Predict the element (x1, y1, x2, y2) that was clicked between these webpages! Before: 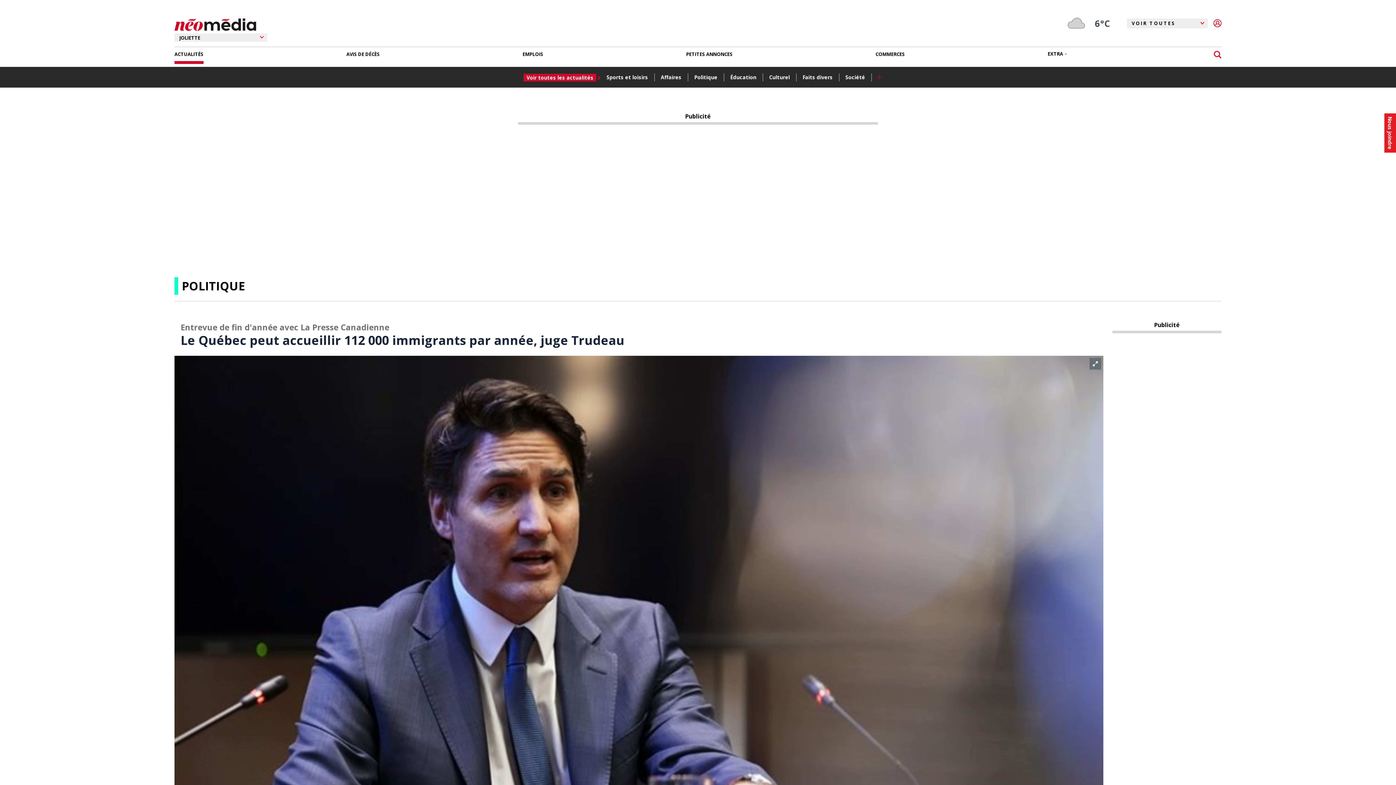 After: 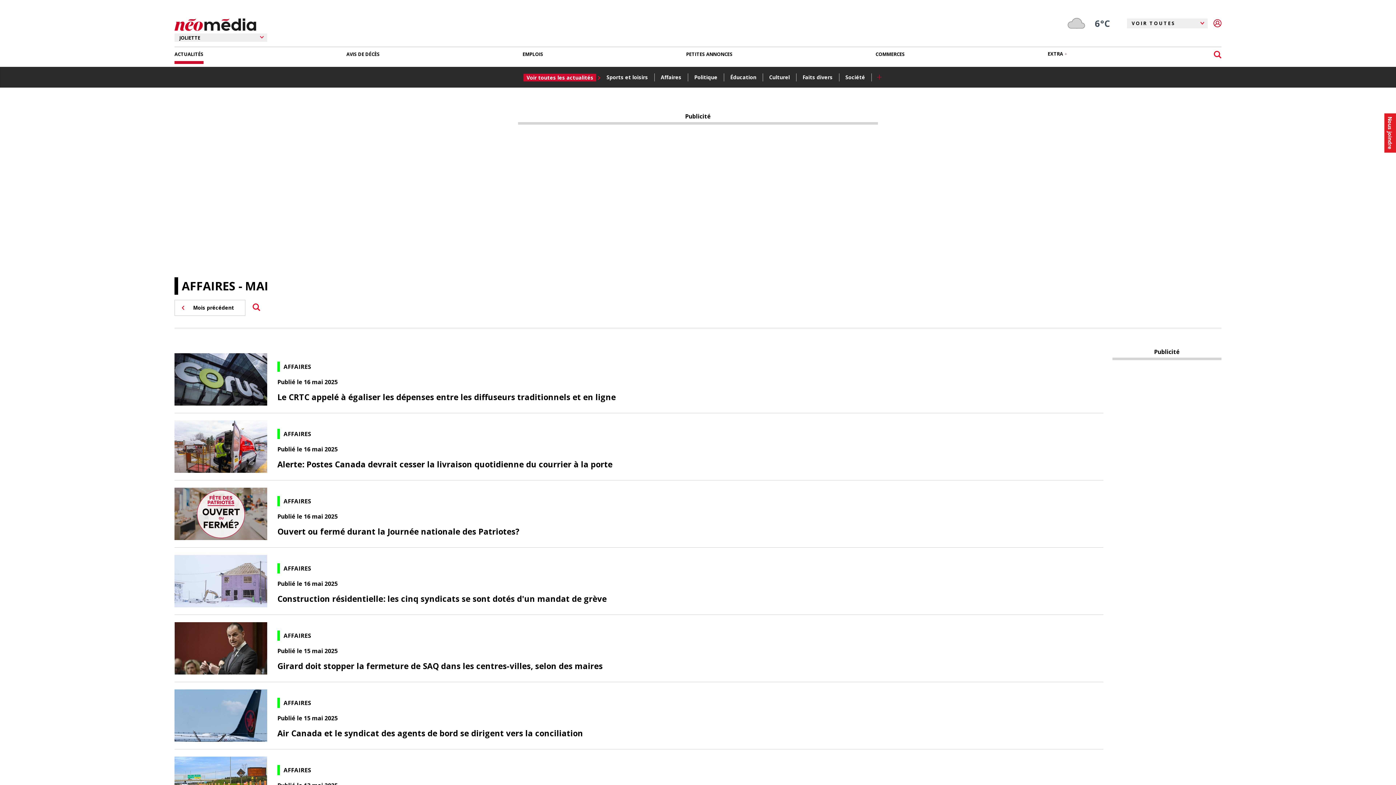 Action: label: Affaires bbox: (659, 72, 686, 82)